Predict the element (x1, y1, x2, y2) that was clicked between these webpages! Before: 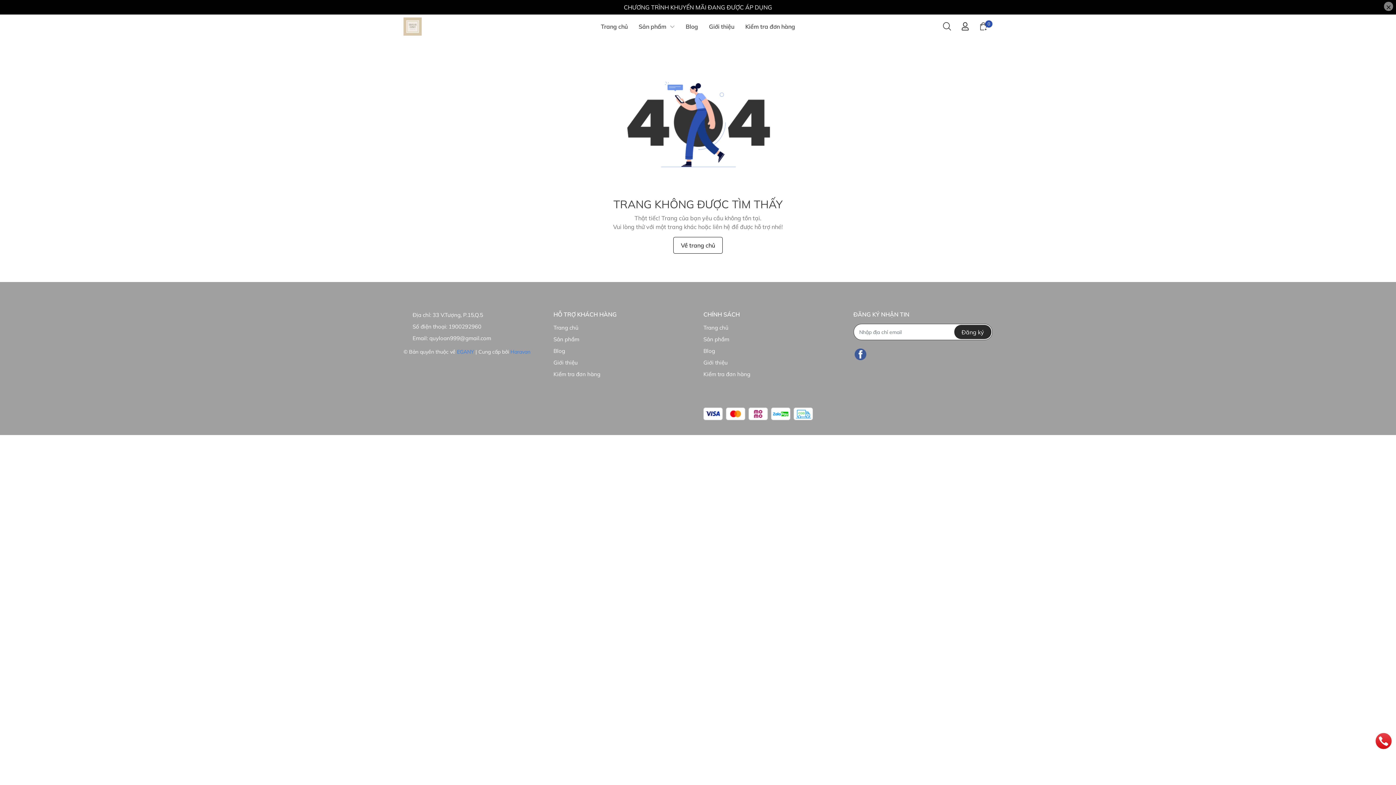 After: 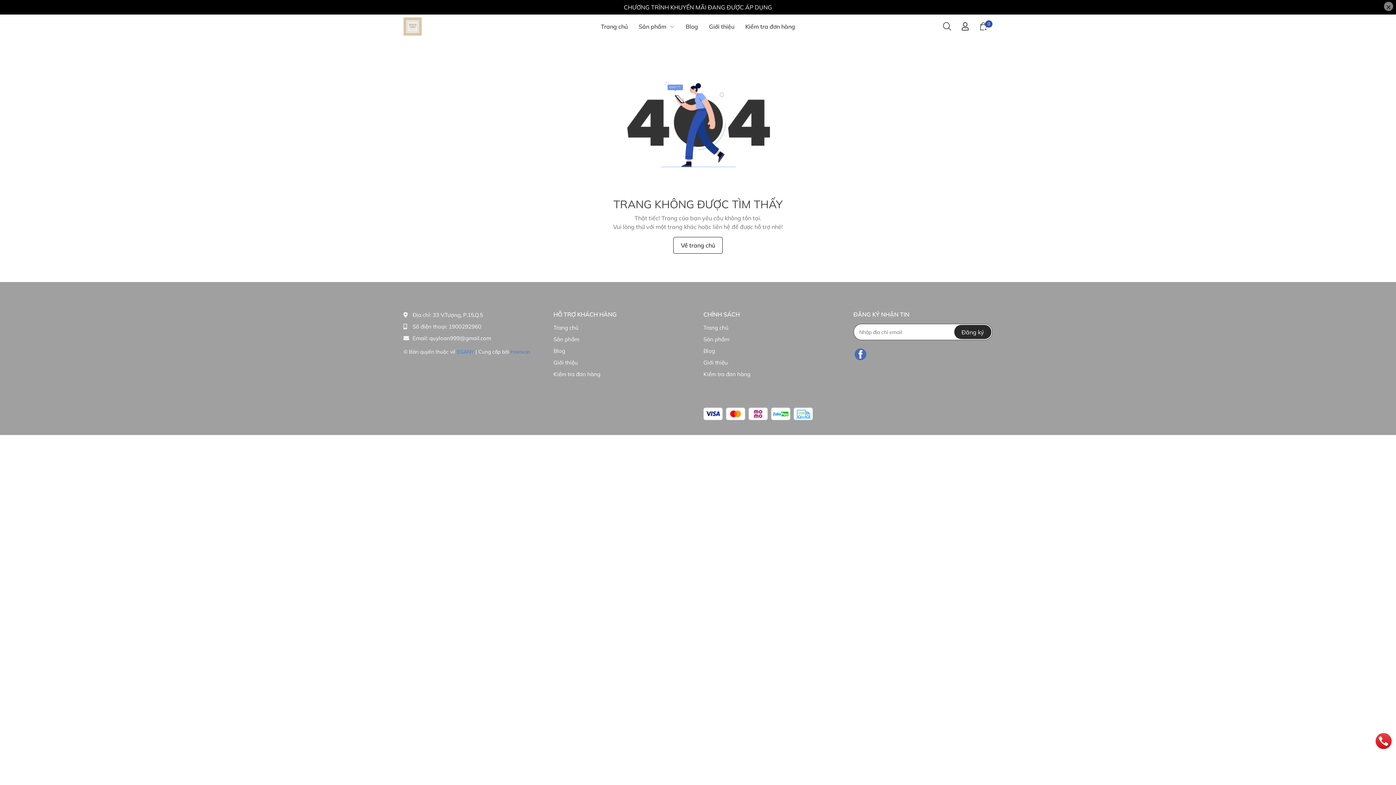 Action: bbox: (853, 346, 867, 362)